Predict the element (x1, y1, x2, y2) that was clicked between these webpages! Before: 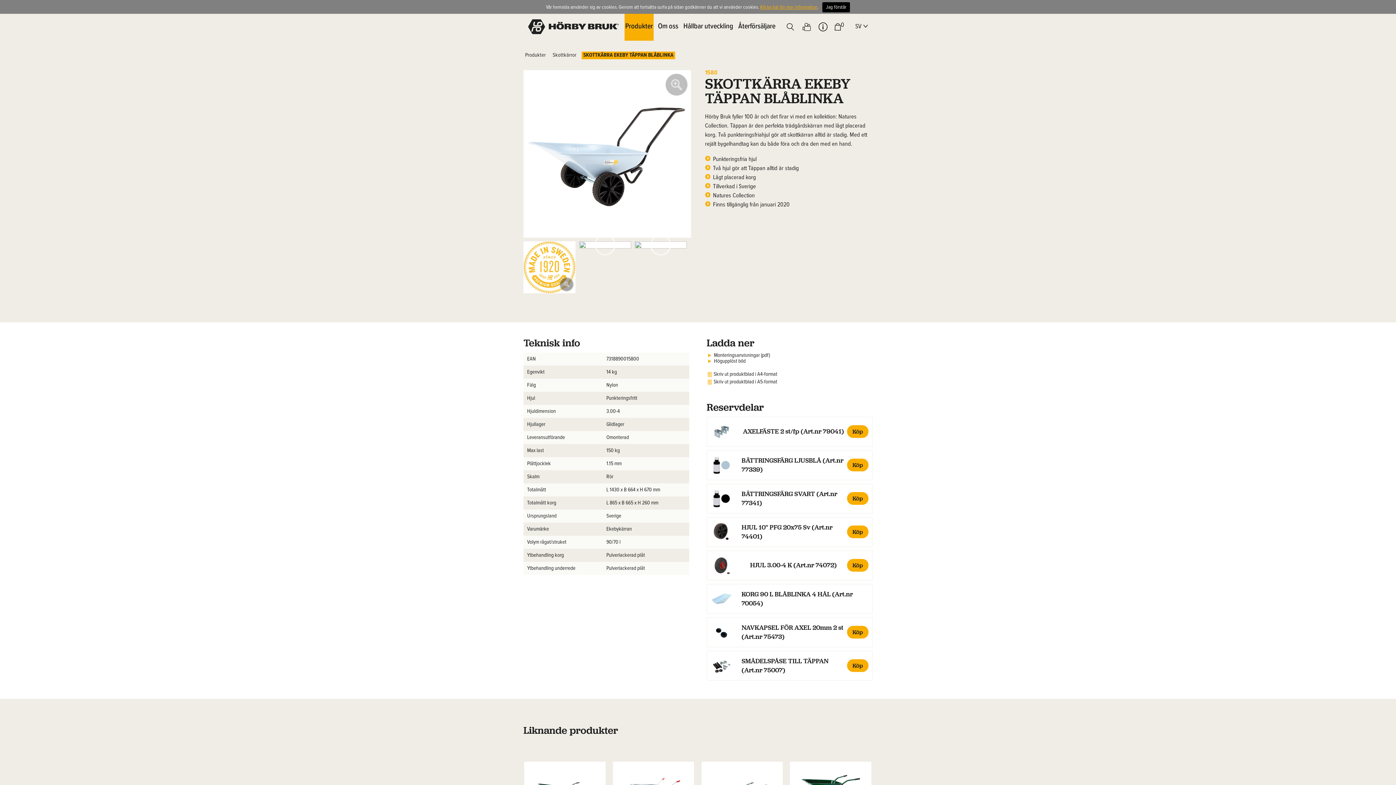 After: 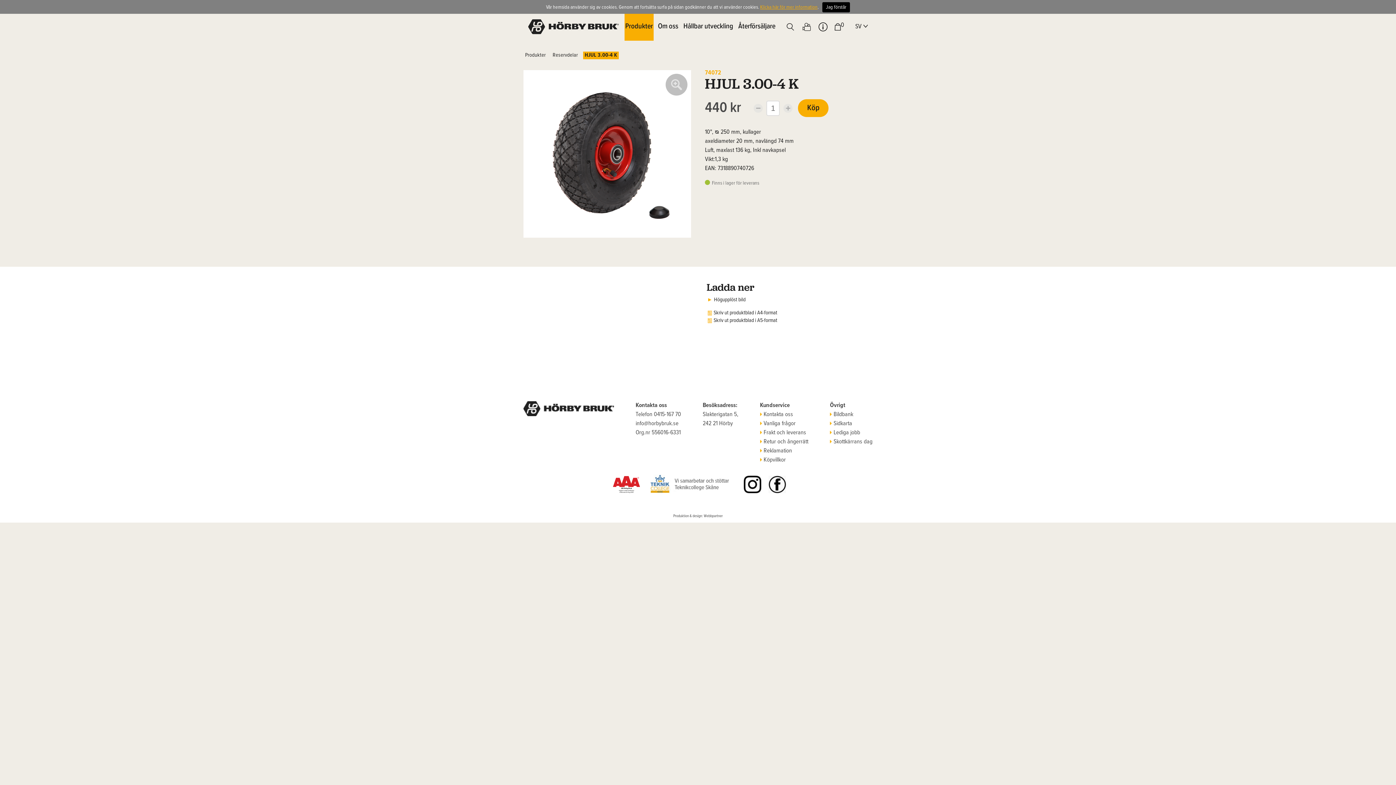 Action: label: HJUL 3.00-4 K (Art.nr 74072)
Köp bbox: (706, 550, 872, 580)